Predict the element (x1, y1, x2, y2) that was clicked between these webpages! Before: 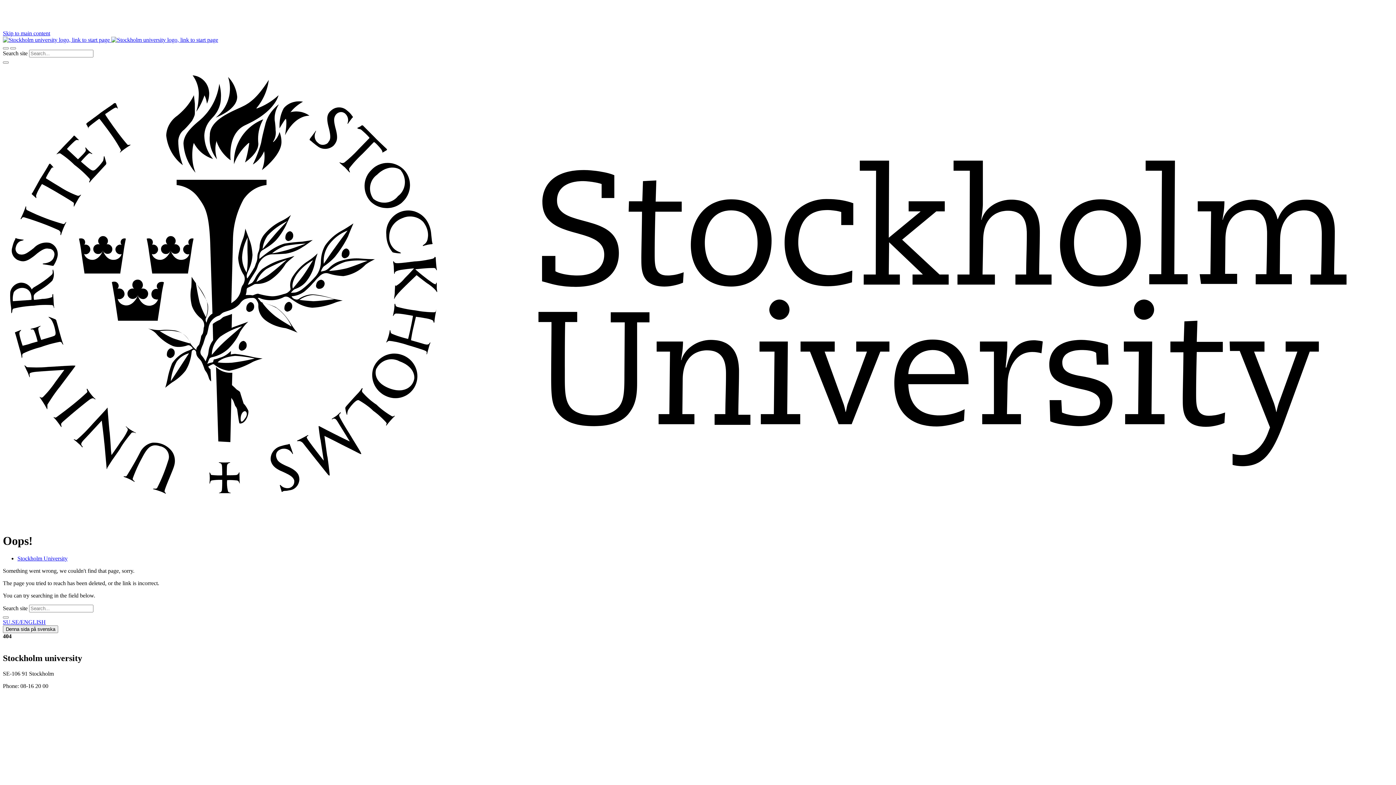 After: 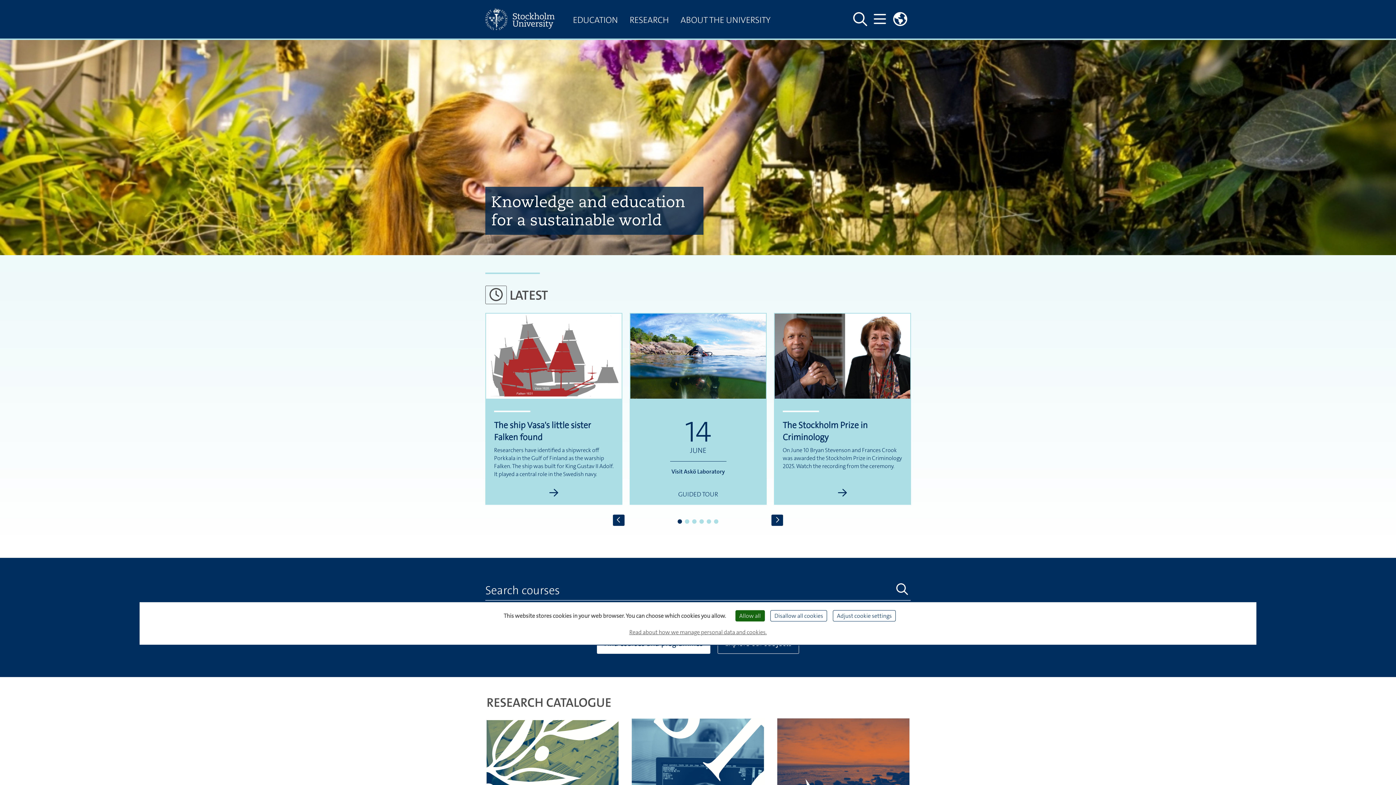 Action: label:   bbox: (2, 36, 111, 42)